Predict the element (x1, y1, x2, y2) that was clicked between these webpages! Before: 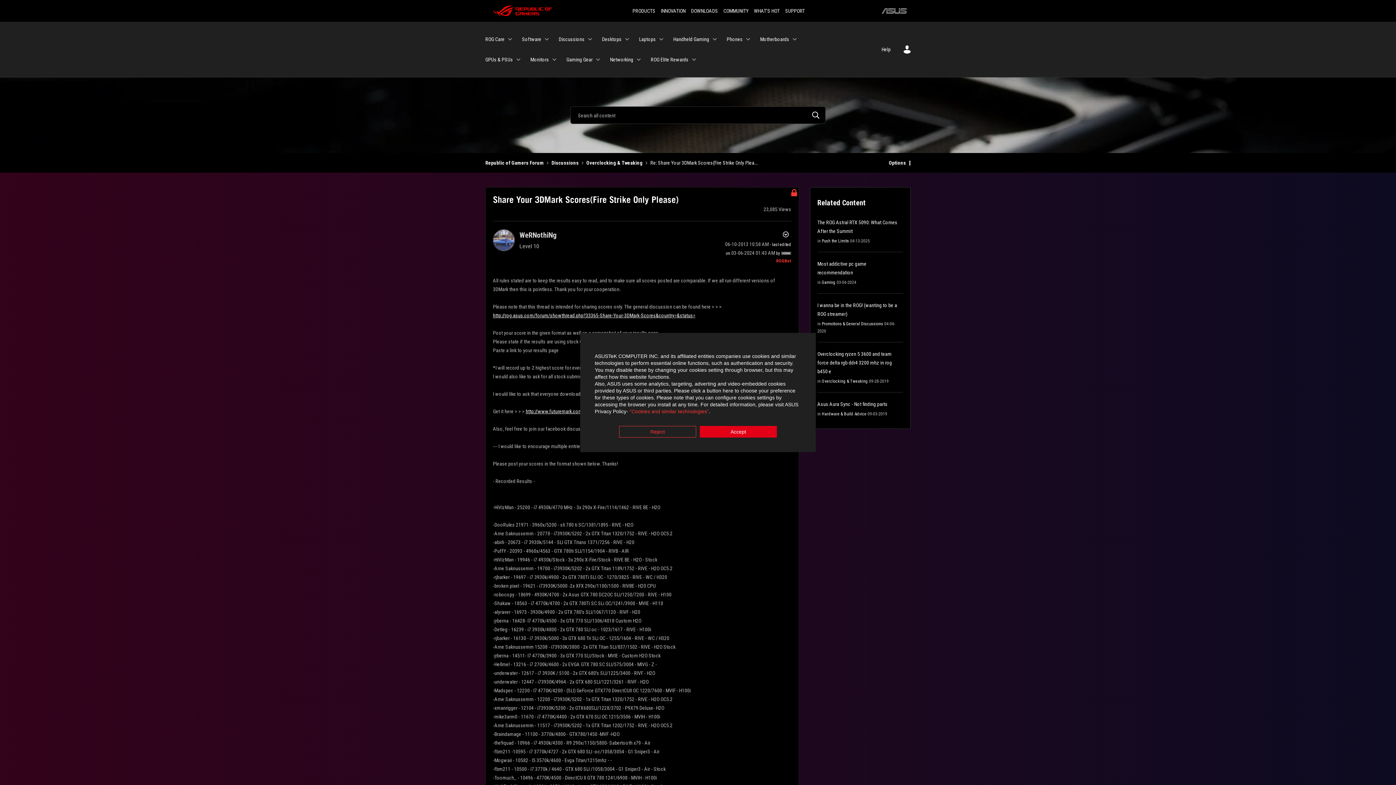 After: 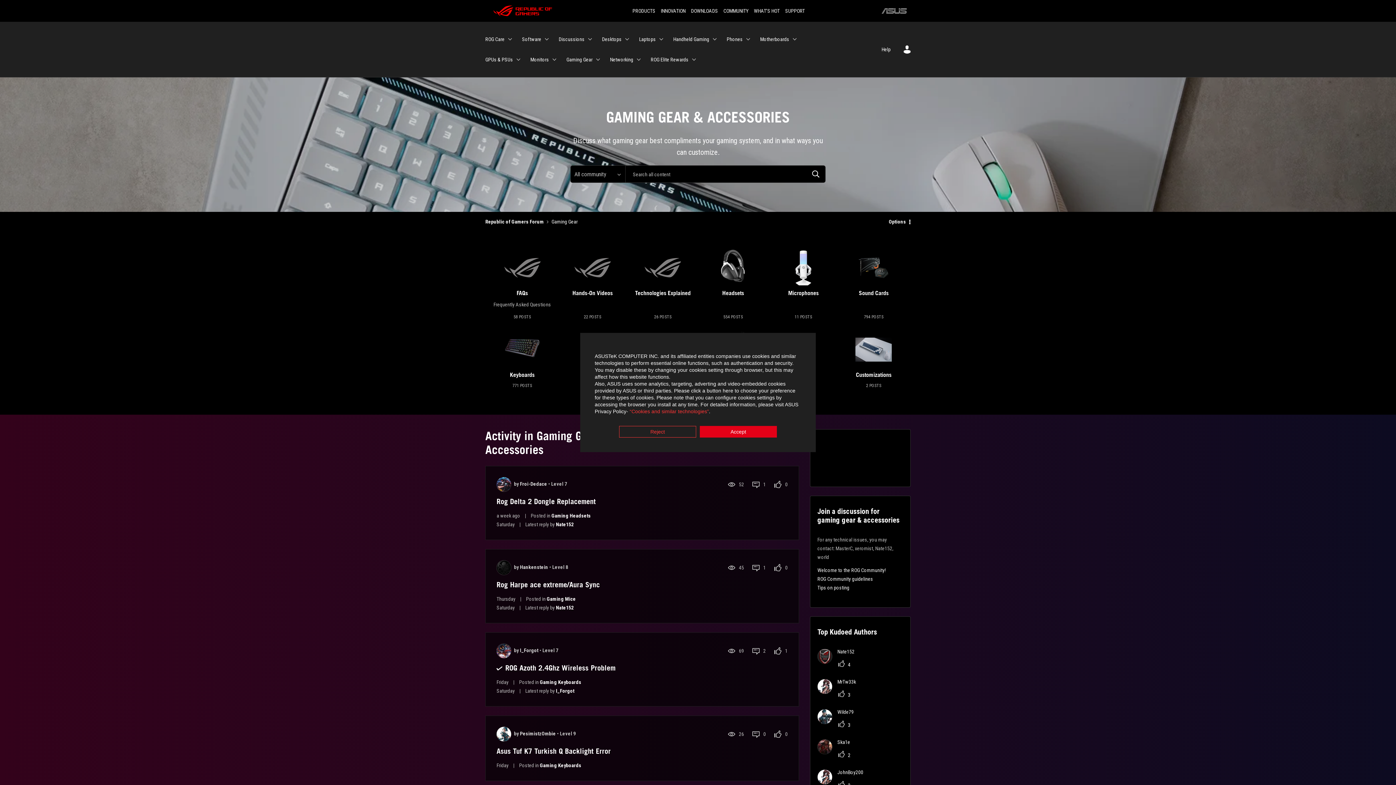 Action: label: Gaming Gear bbox: (566, 49, 601, 69)